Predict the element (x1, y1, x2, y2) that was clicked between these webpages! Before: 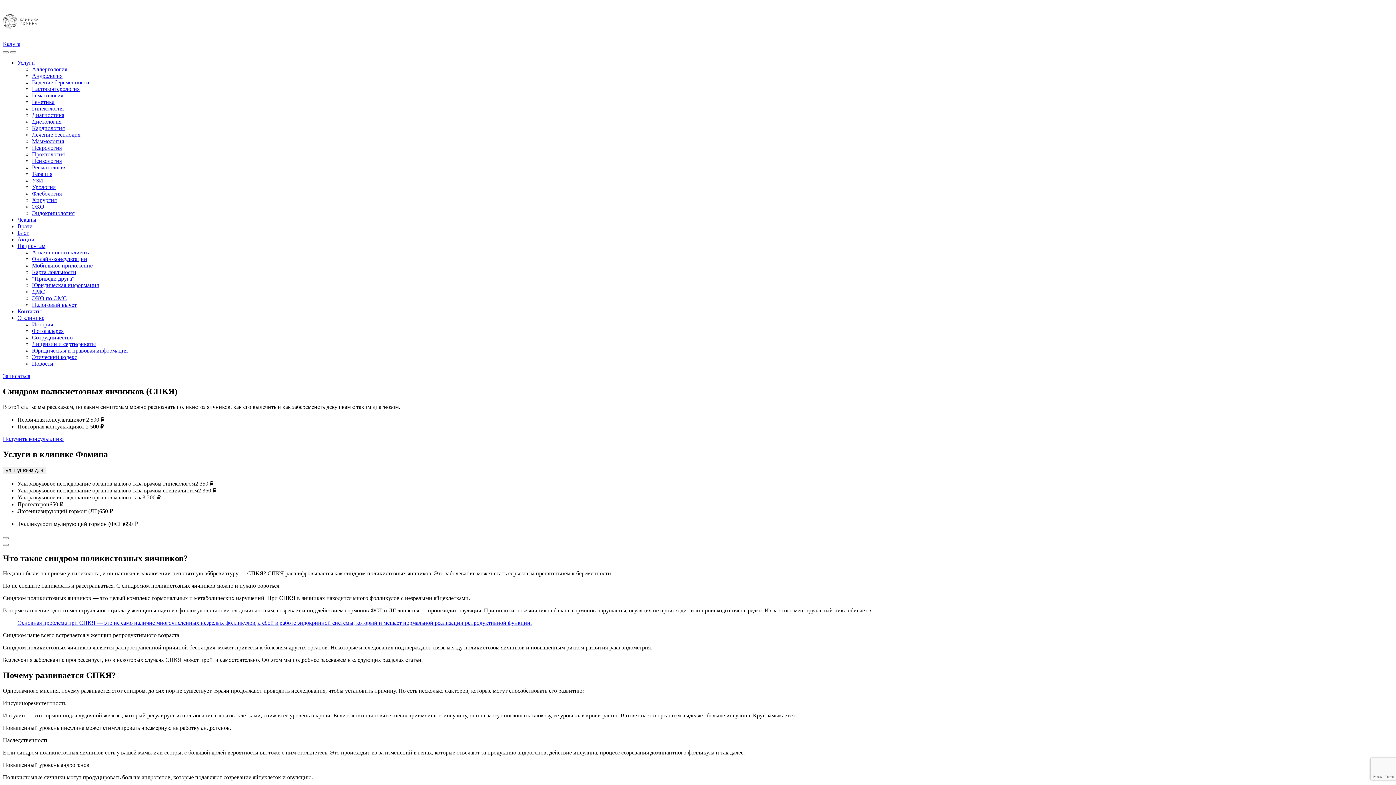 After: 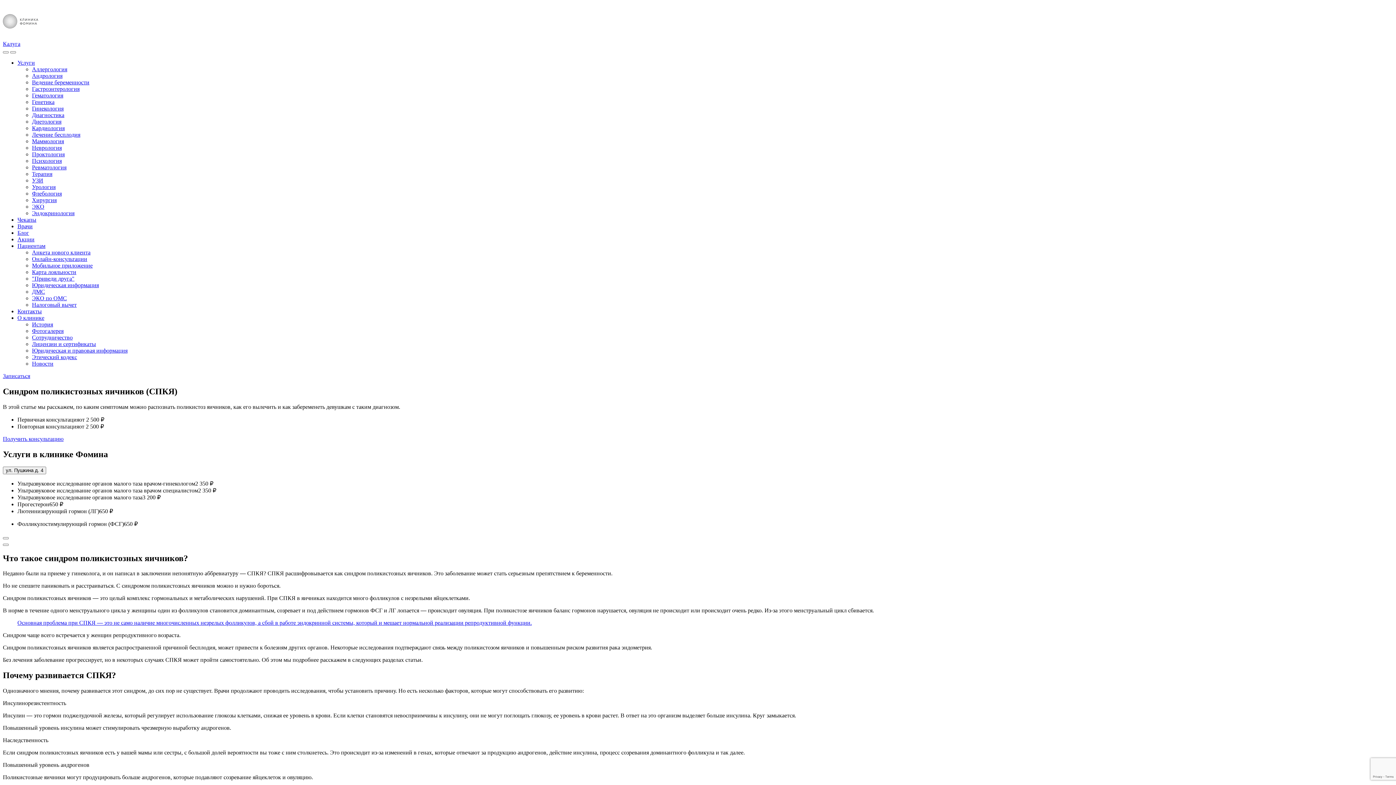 Action: bbox: (2, 40, 20, 46) label: Калуга